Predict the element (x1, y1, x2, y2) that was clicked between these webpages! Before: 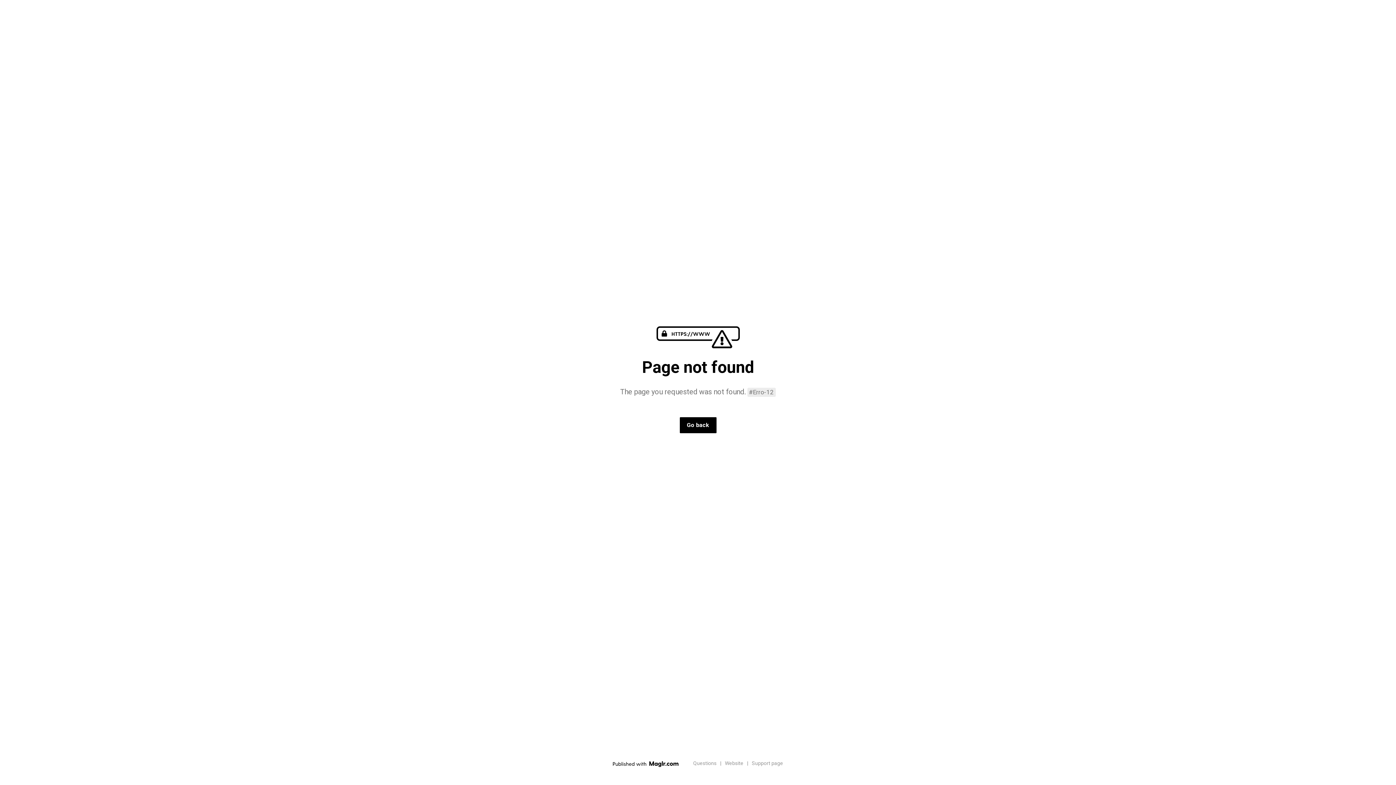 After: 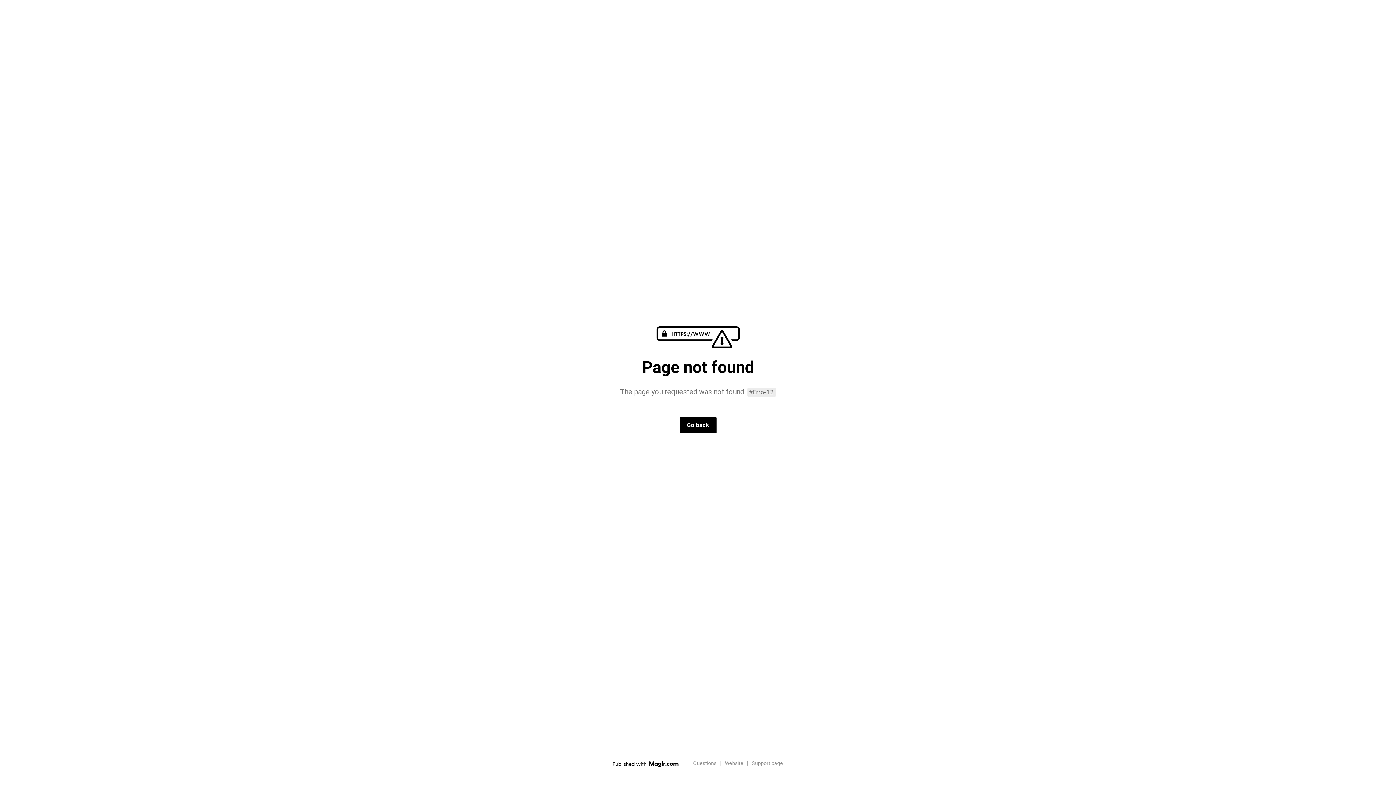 Action: bbox: (613, 760, 693, 767)